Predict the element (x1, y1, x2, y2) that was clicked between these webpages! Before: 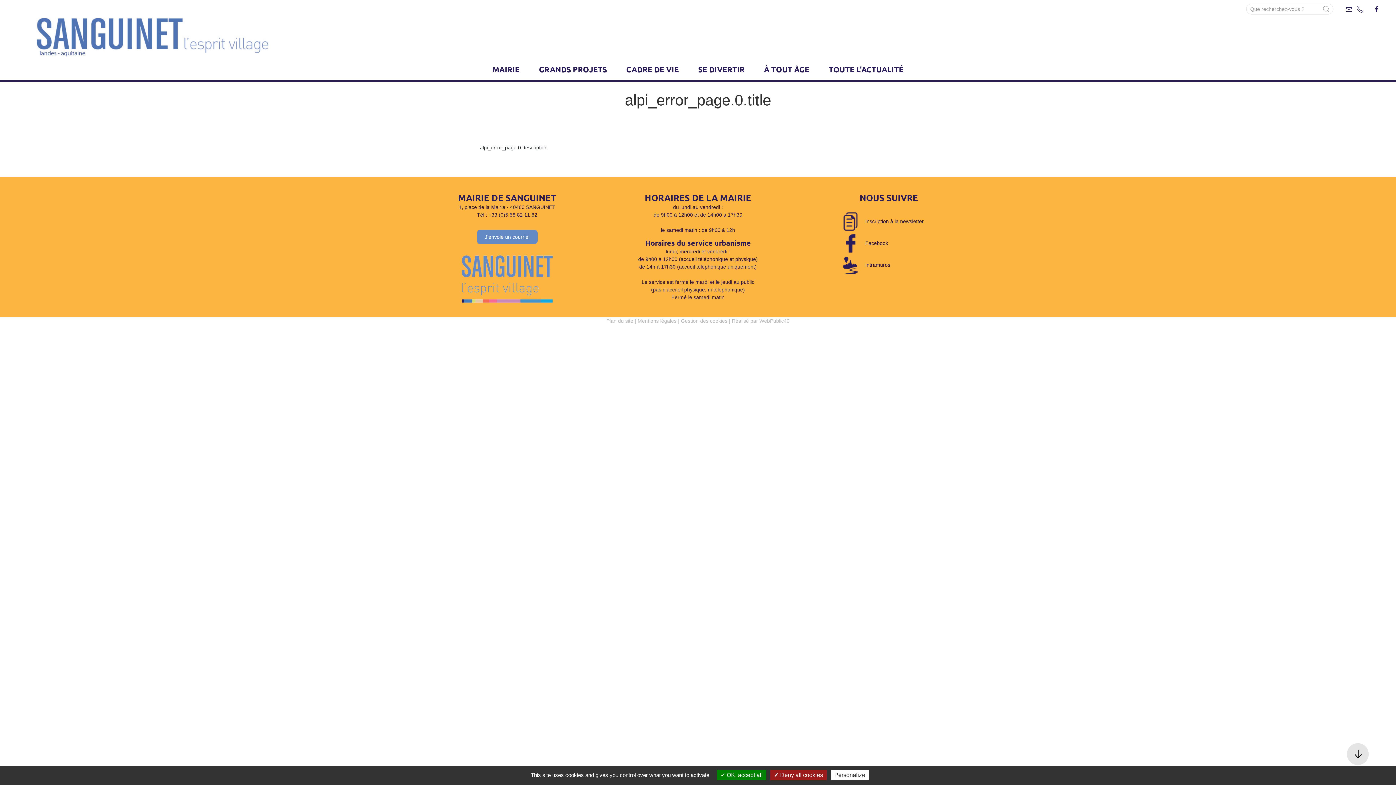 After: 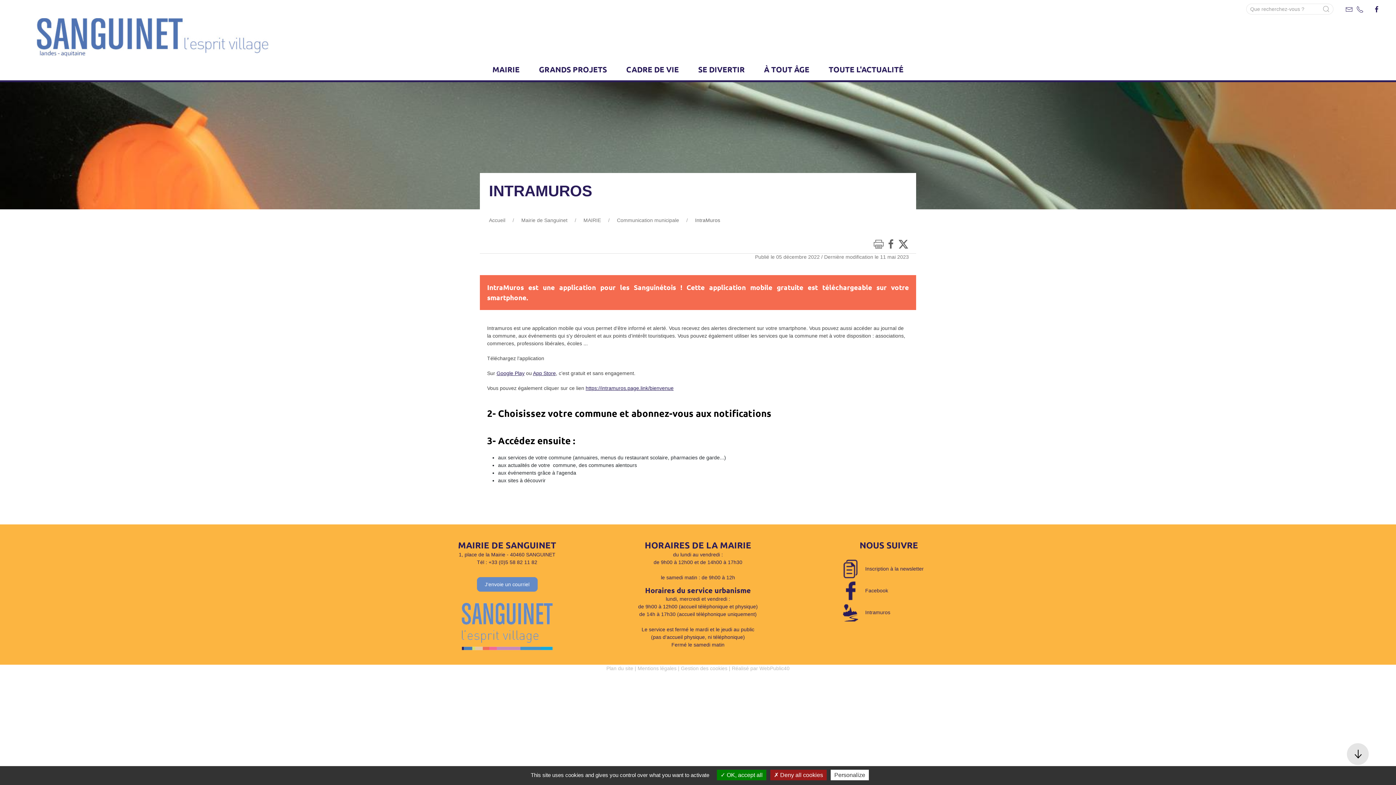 Action: bbox: (840, 254, 938, 276) label: Intramuros